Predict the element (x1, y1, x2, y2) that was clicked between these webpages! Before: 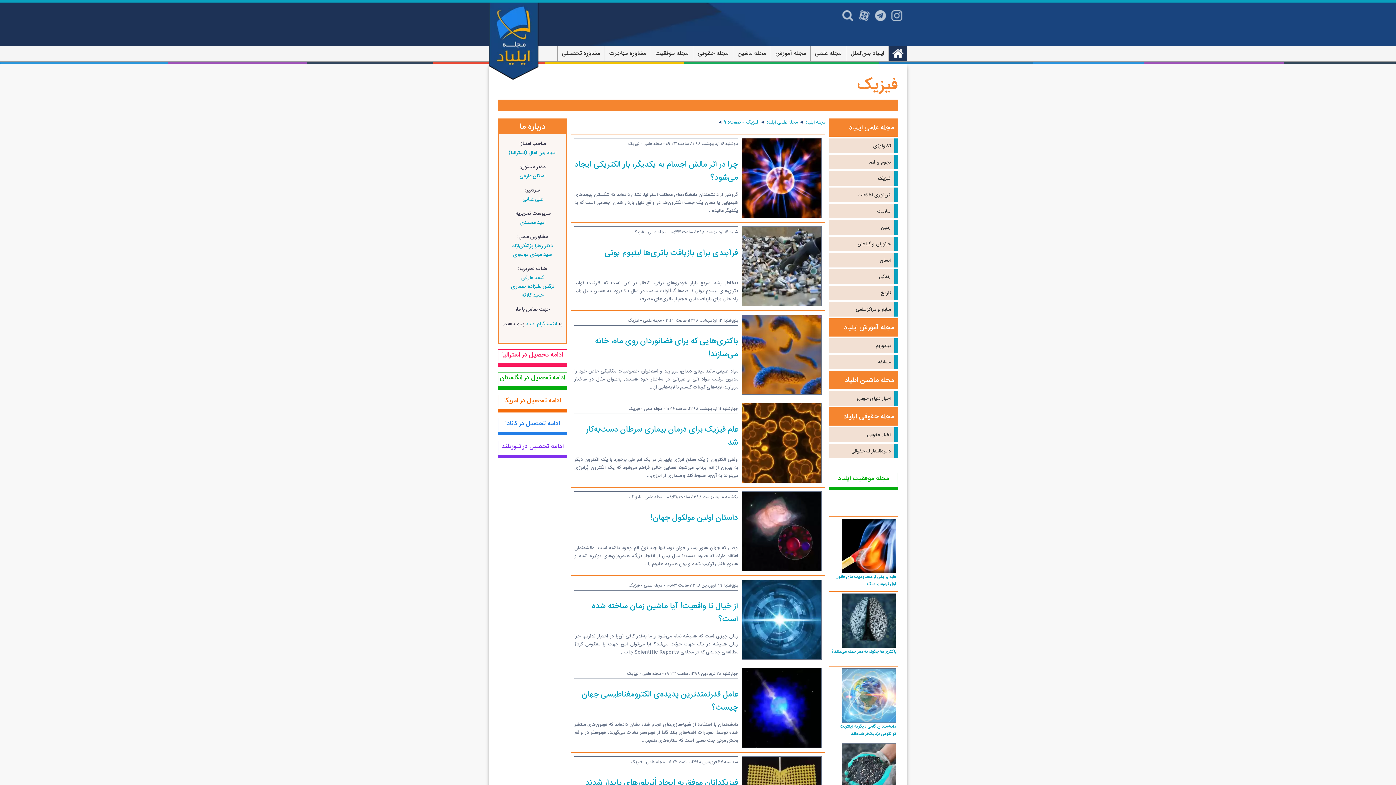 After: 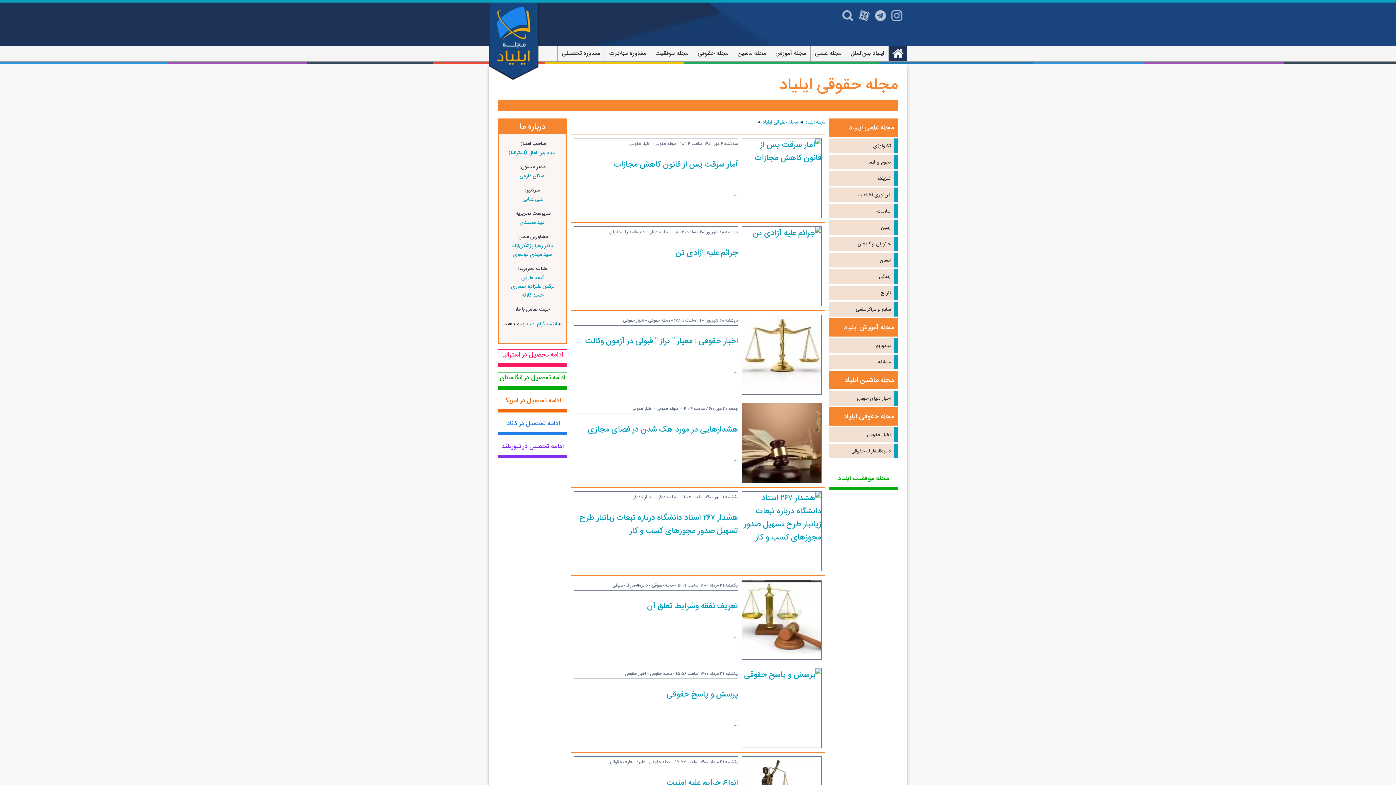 Action: label: مجله حقوقی bbox: (693, 46, 733, 61)